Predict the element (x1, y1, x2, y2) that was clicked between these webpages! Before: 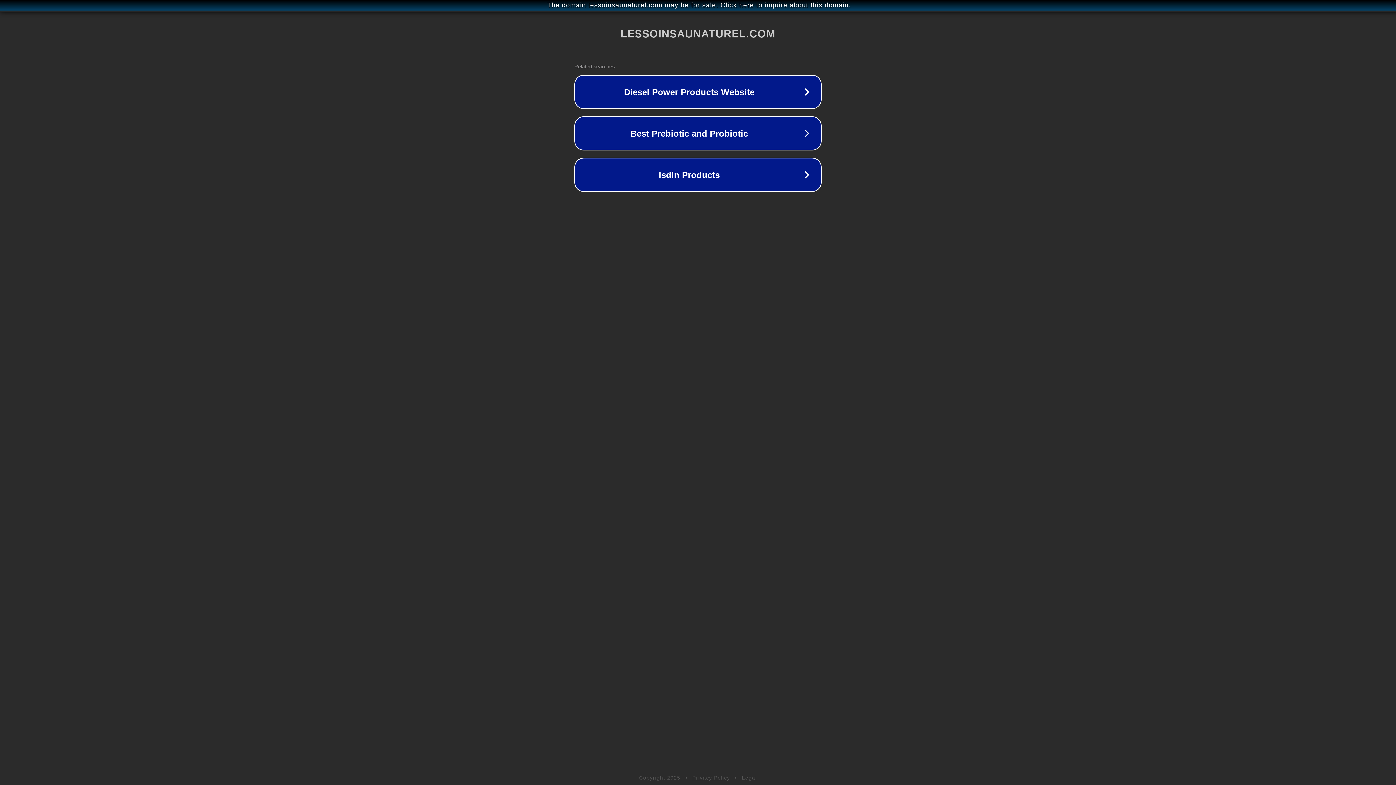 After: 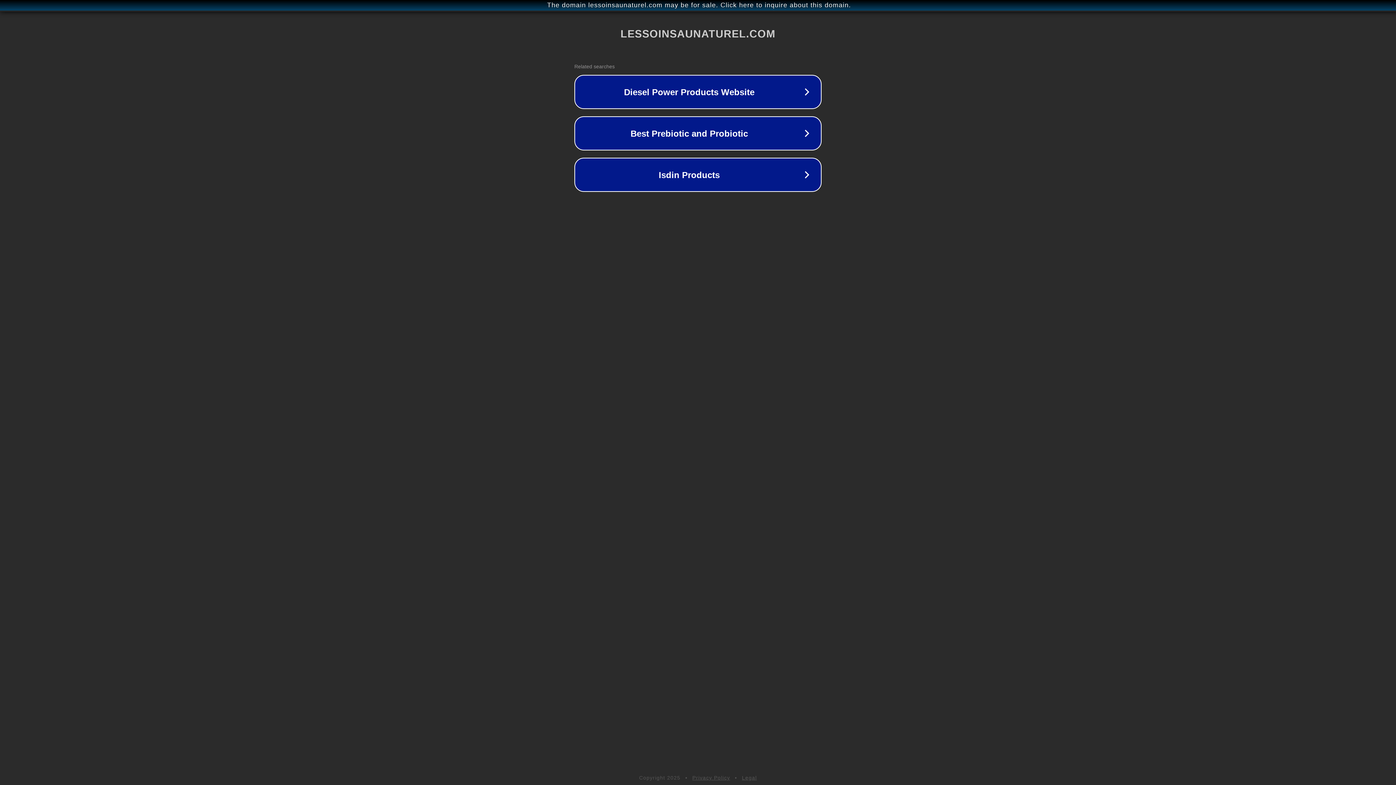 Action: bbox: (692, 775, 730, 781) label: Privacy Policy